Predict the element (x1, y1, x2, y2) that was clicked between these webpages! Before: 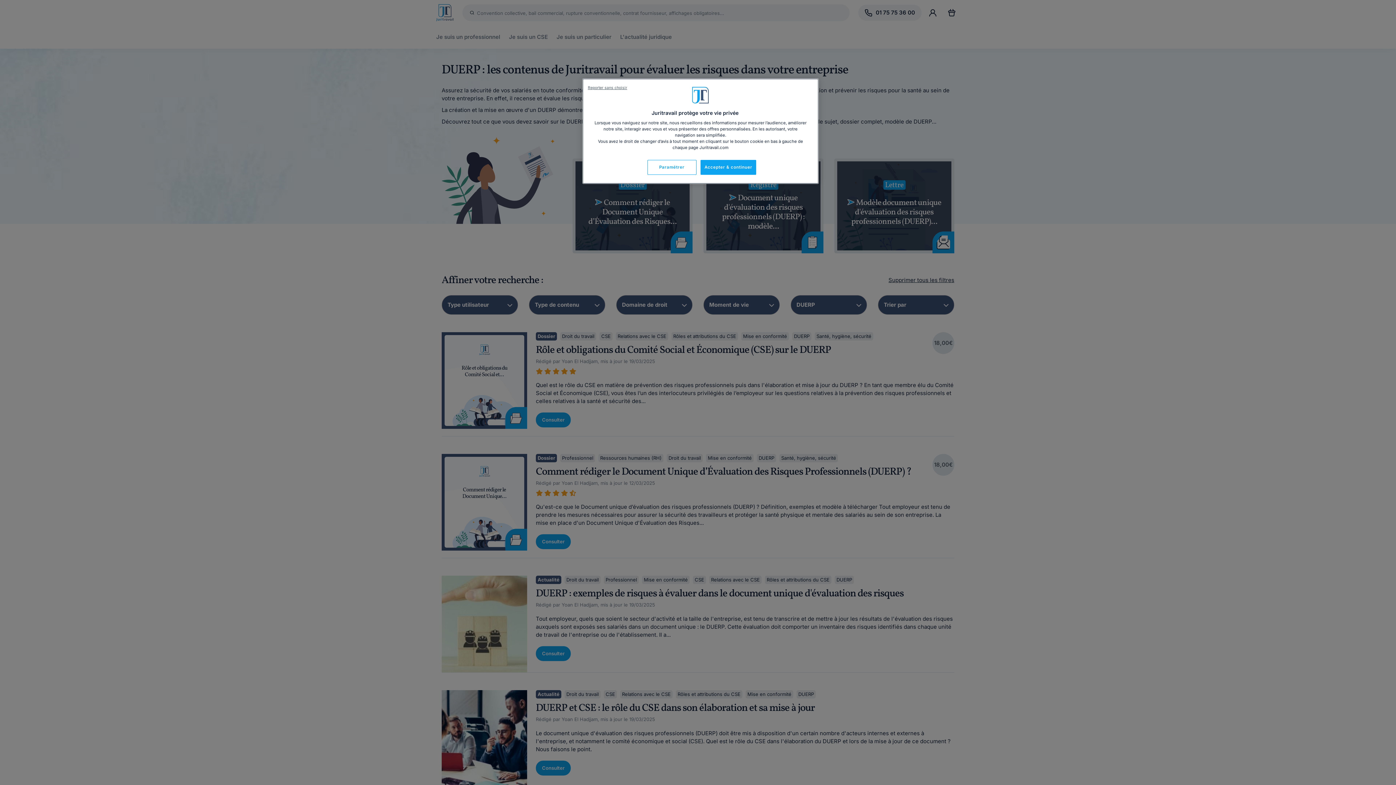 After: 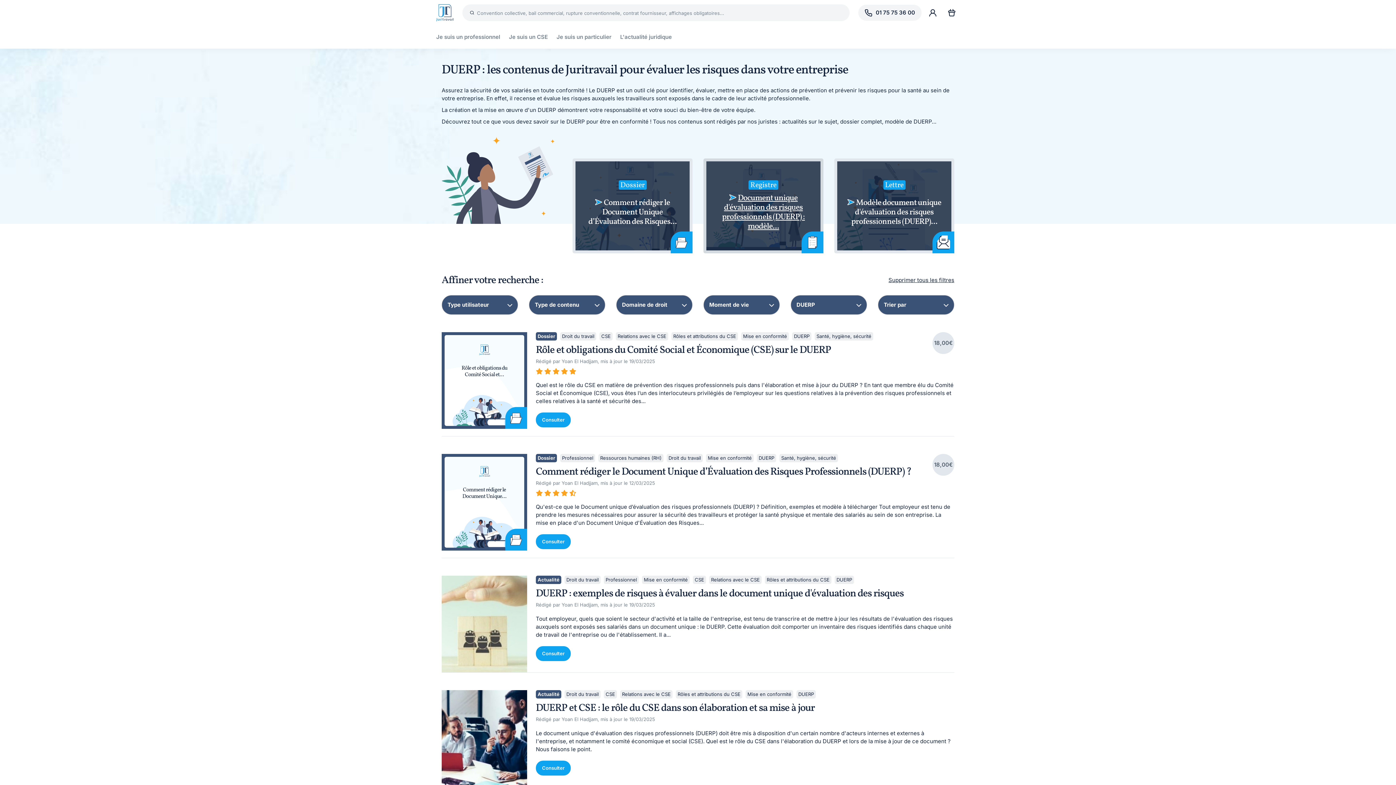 Action: bbox: (700, 160, 756, 174) label: Accepter & continuer